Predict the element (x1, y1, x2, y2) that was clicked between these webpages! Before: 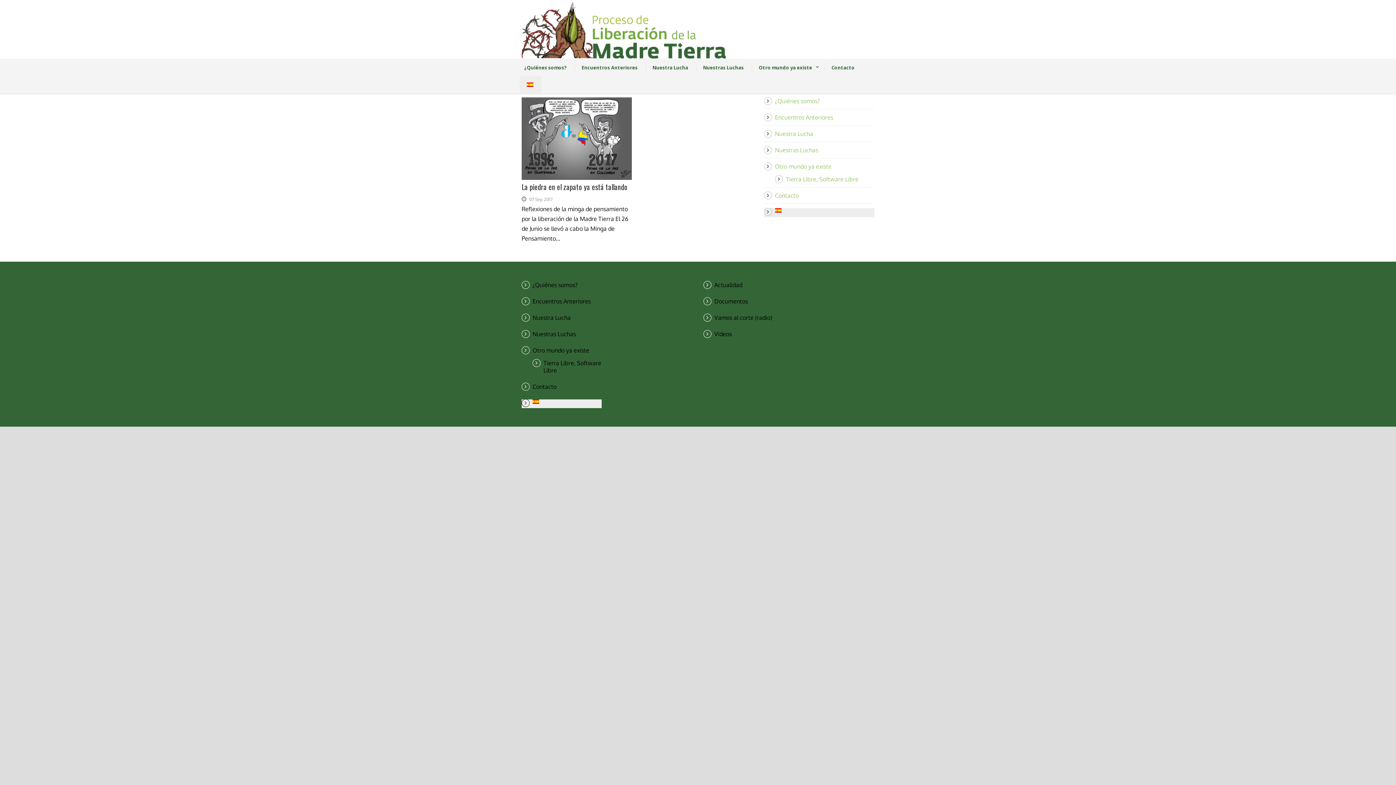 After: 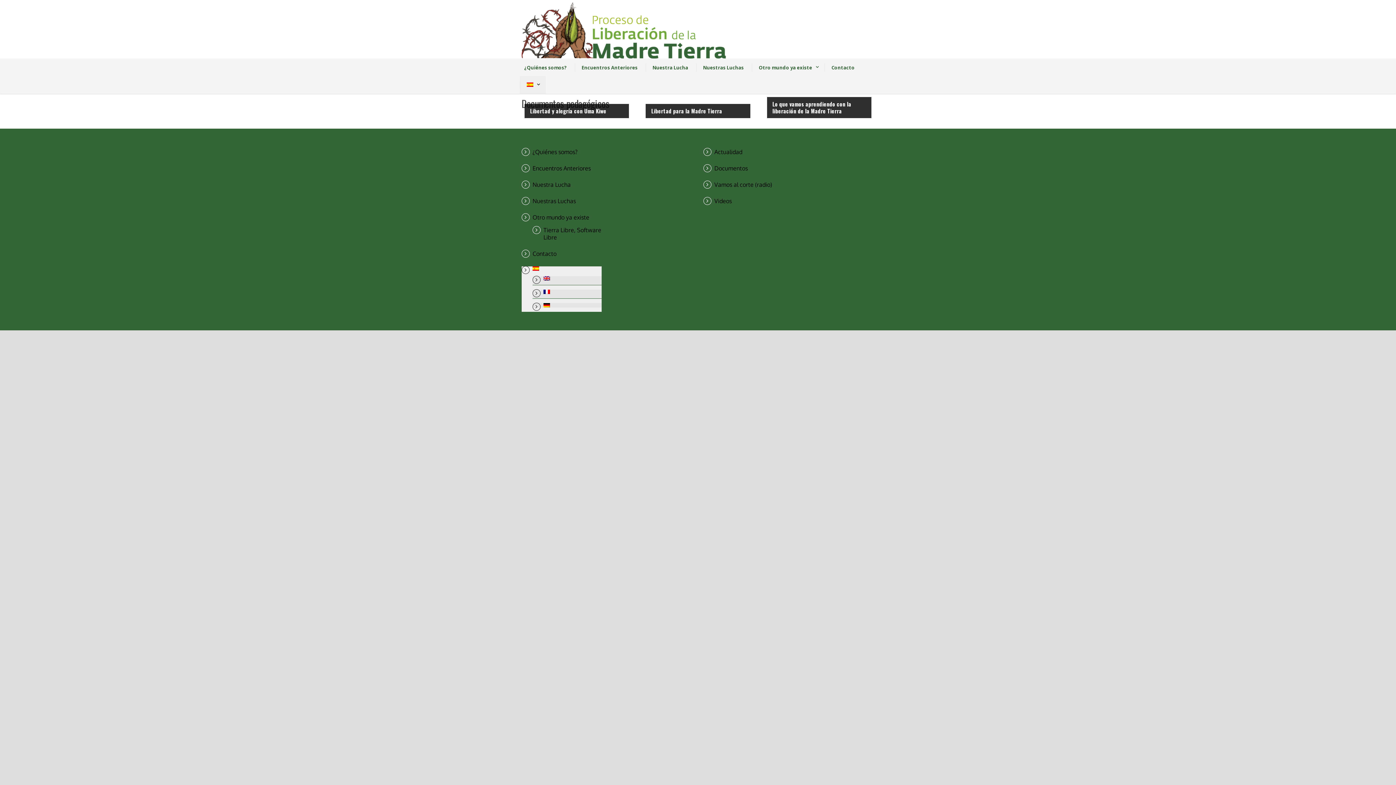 Action: label: Documentos bbox: (714, 297, 748, 305)